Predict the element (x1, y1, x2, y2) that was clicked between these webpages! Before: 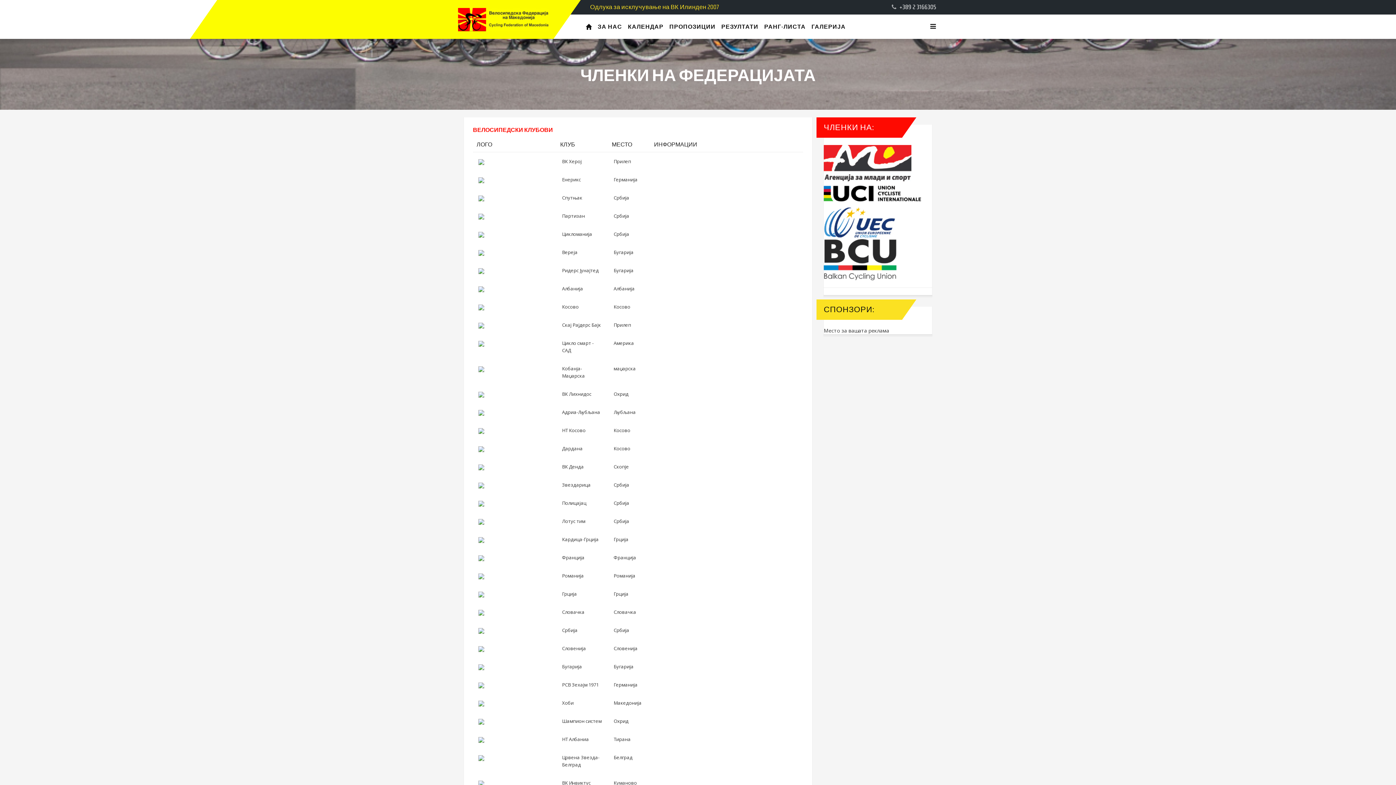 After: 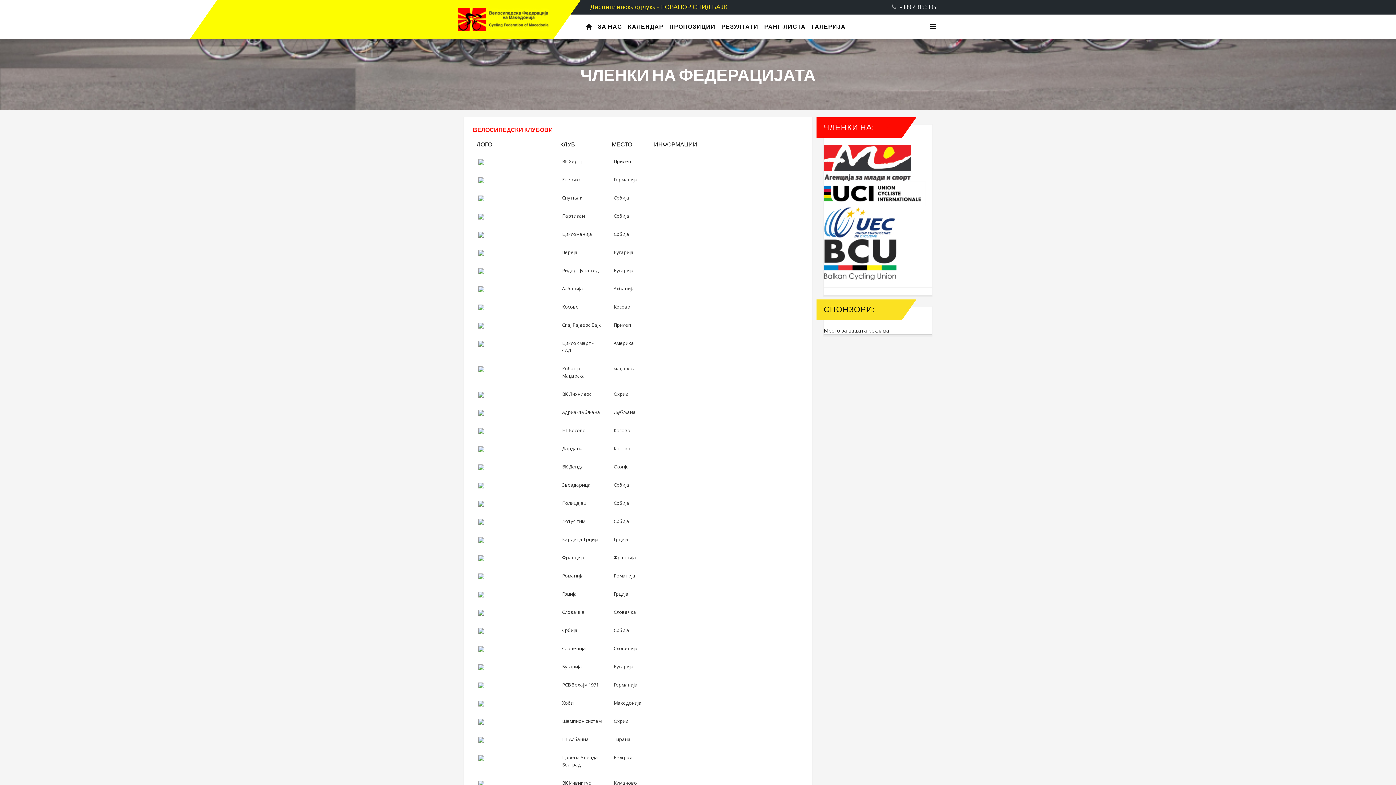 Action: bbox: (824, 239, 932, 280)